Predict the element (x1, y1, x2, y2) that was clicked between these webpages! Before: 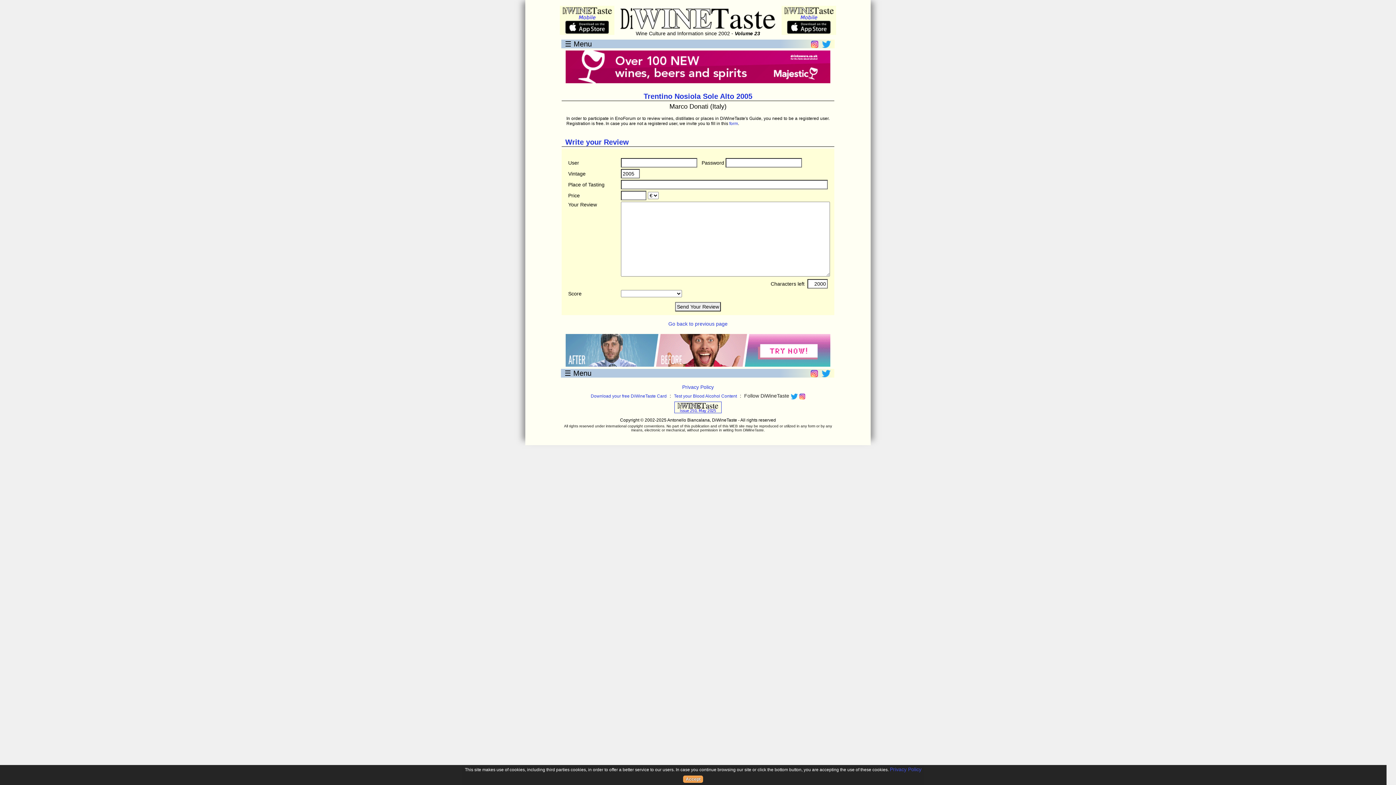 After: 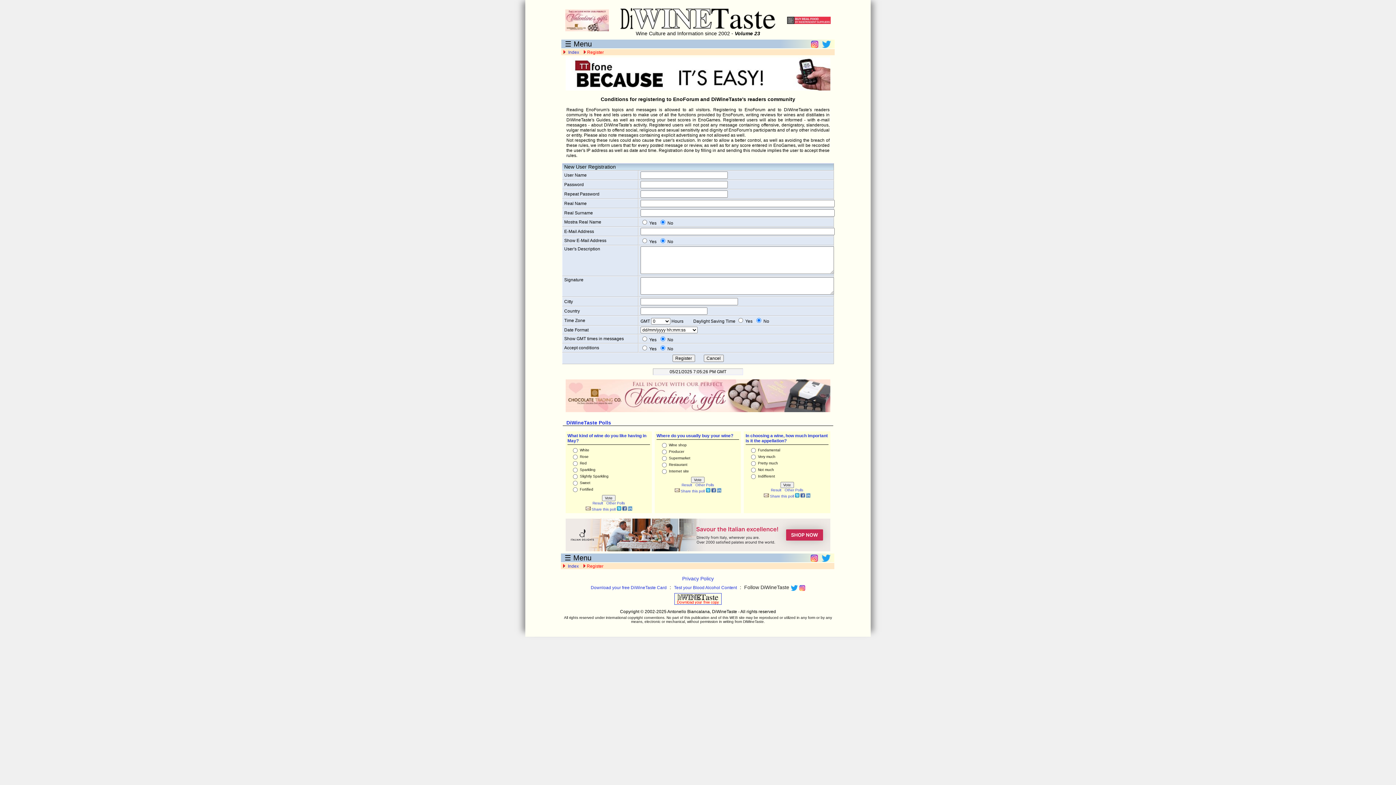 Action: bbox: (729, 121, 738, 126) label: form